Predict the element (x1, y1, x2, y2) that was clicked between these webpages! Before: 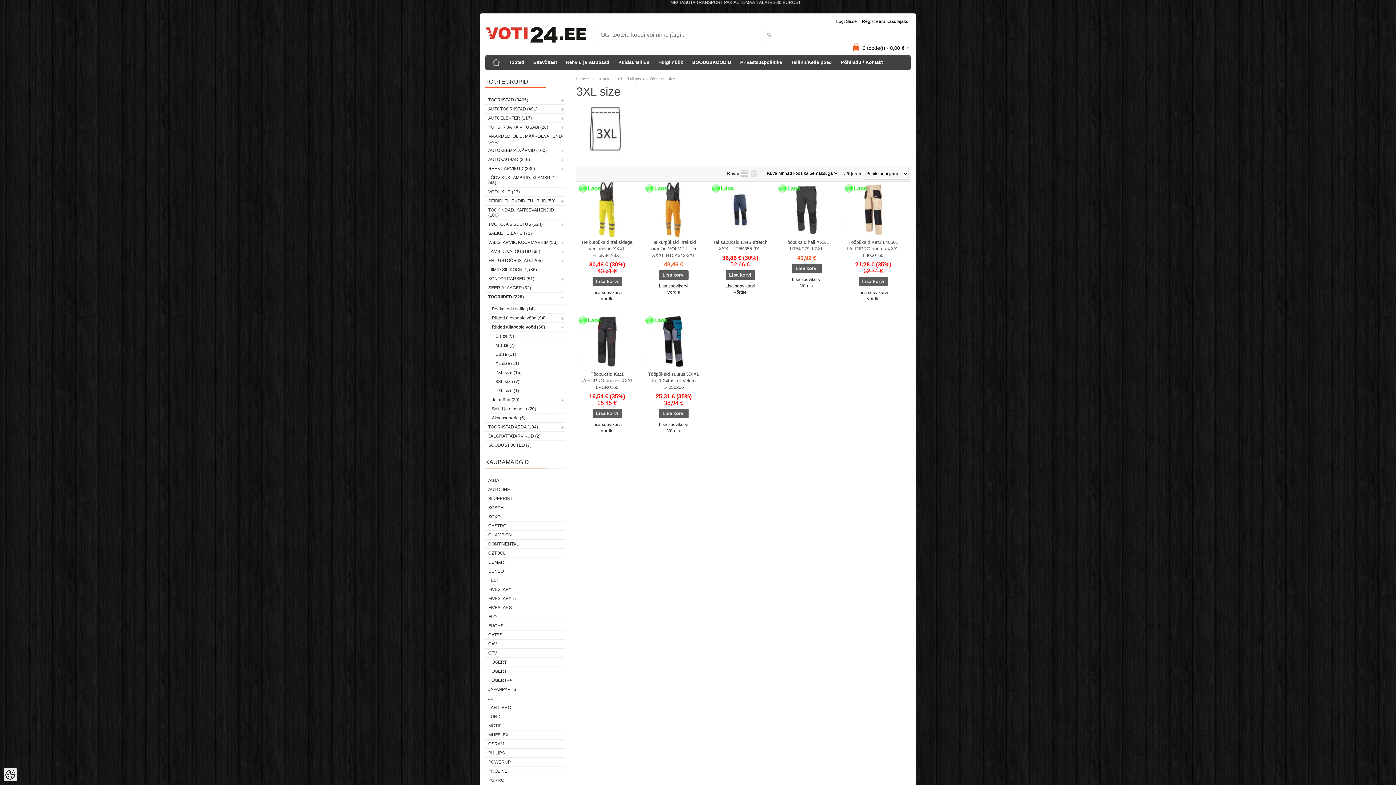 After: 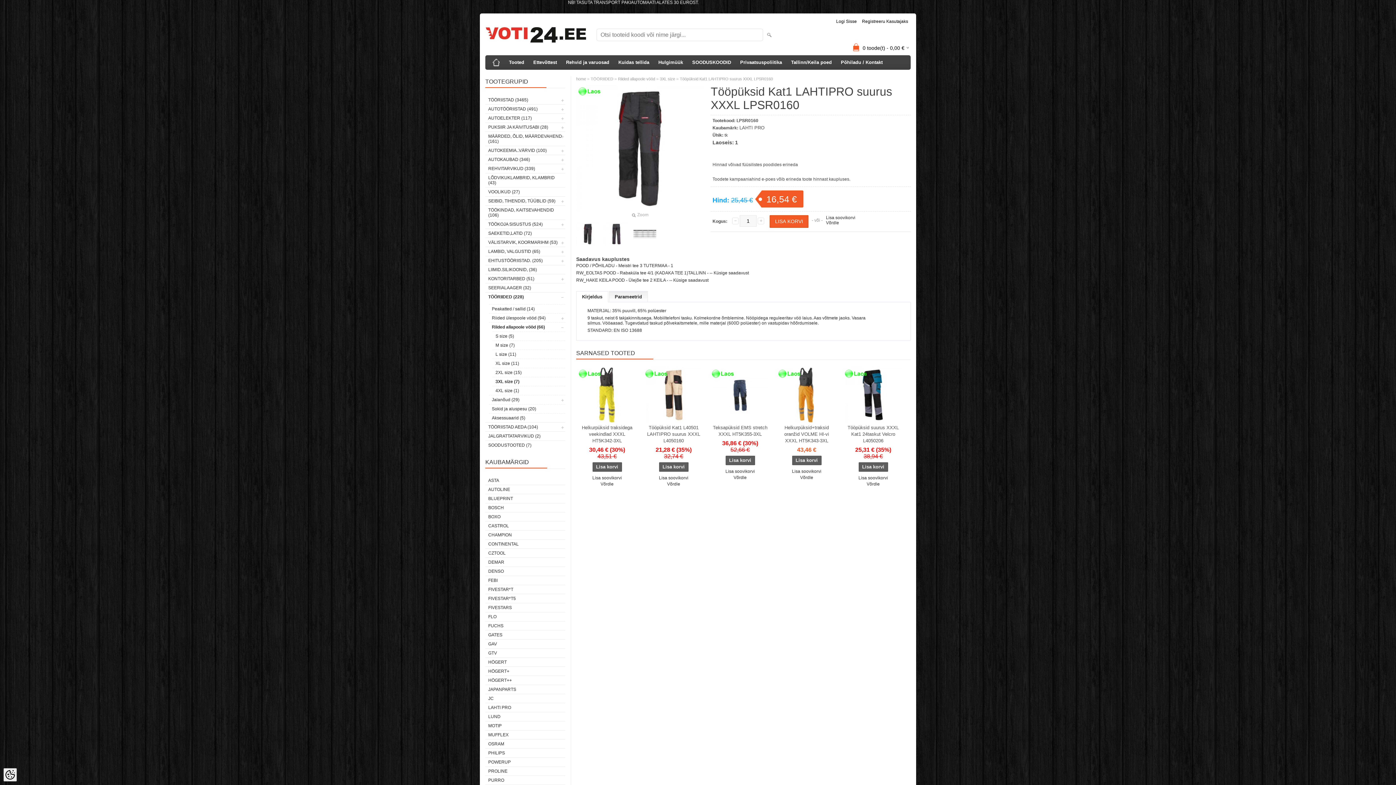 Action: label: Tööpüksid Kat1 LAHTIPRO suurus XXXL LPSR0160 bbox: (576, 371, 637, 390)